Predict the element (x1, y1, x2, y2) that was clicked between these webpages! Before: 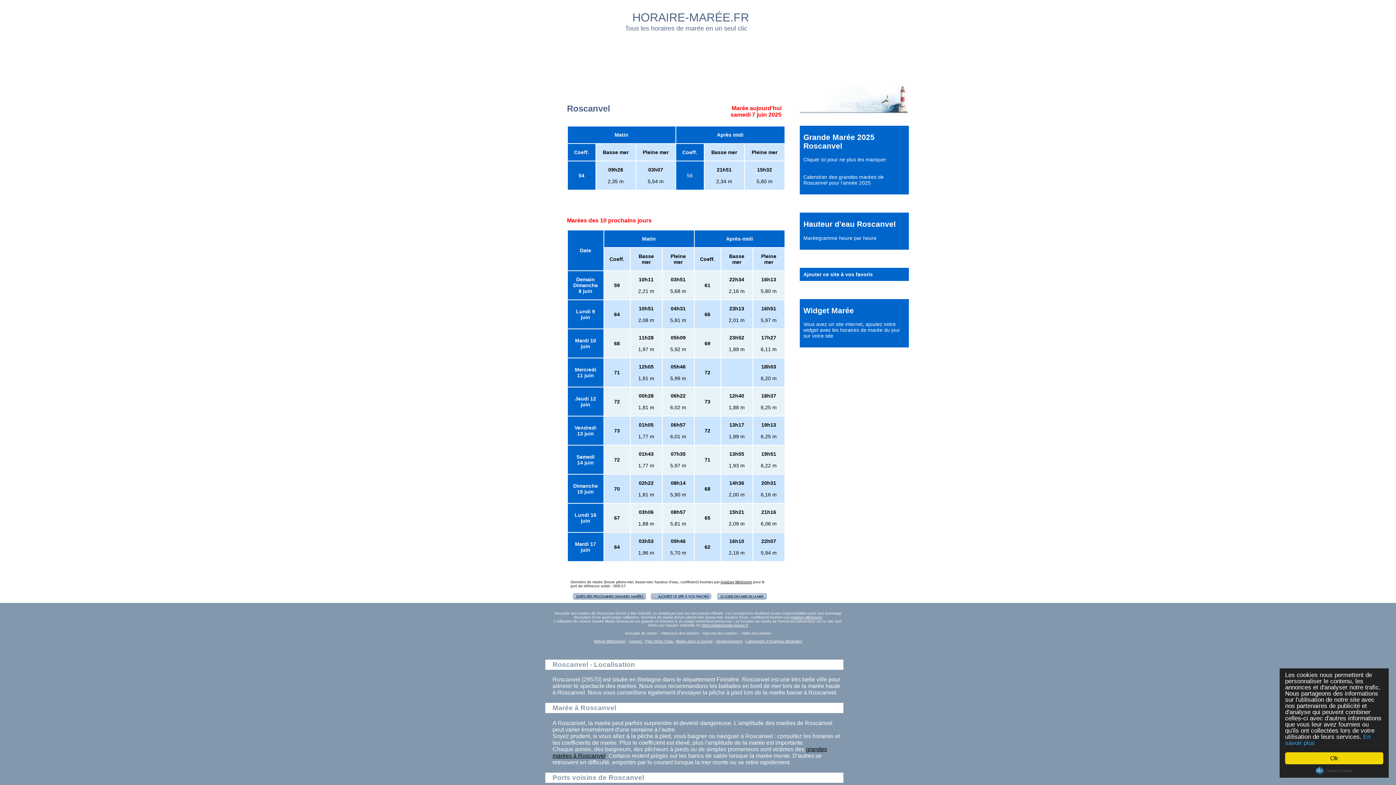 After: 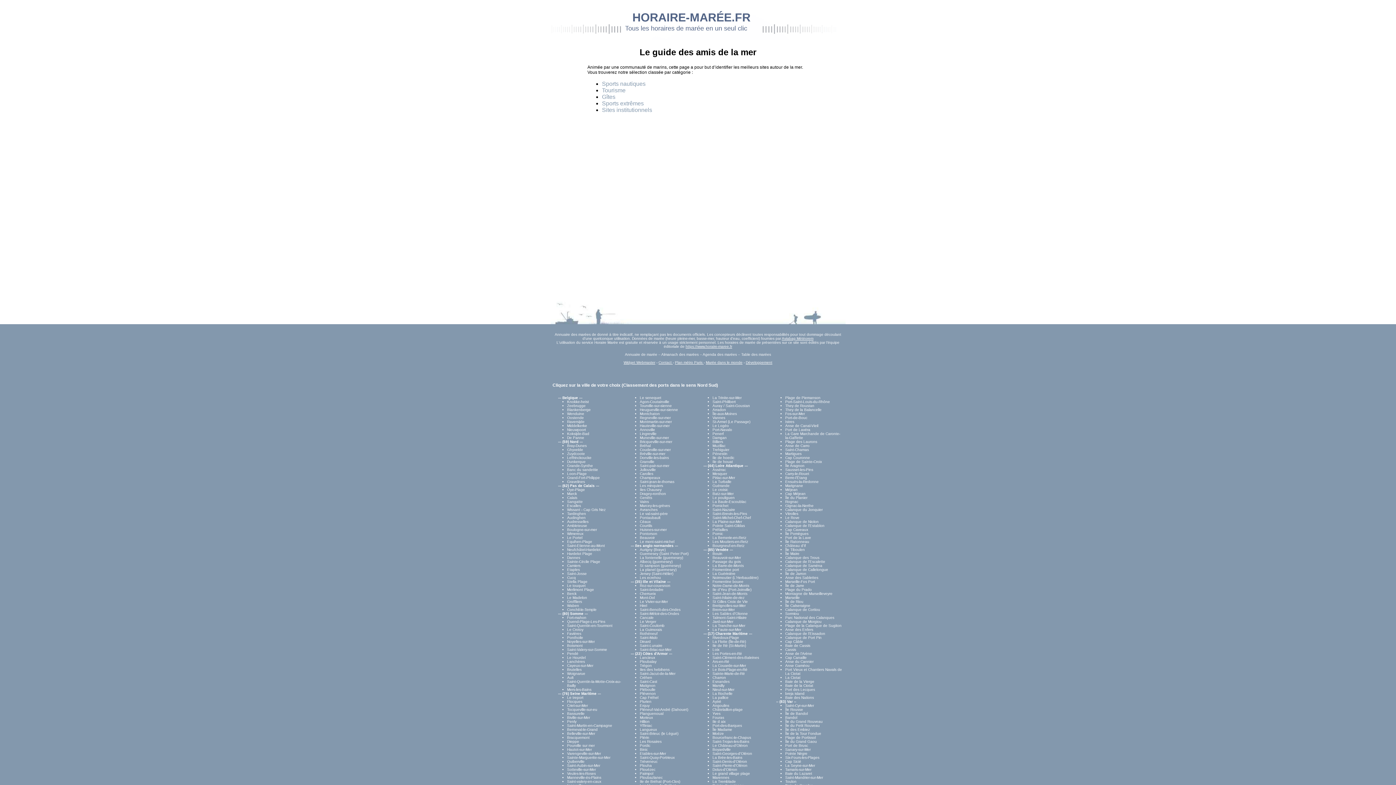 Action: bbox: (715, 596, 768, 602)